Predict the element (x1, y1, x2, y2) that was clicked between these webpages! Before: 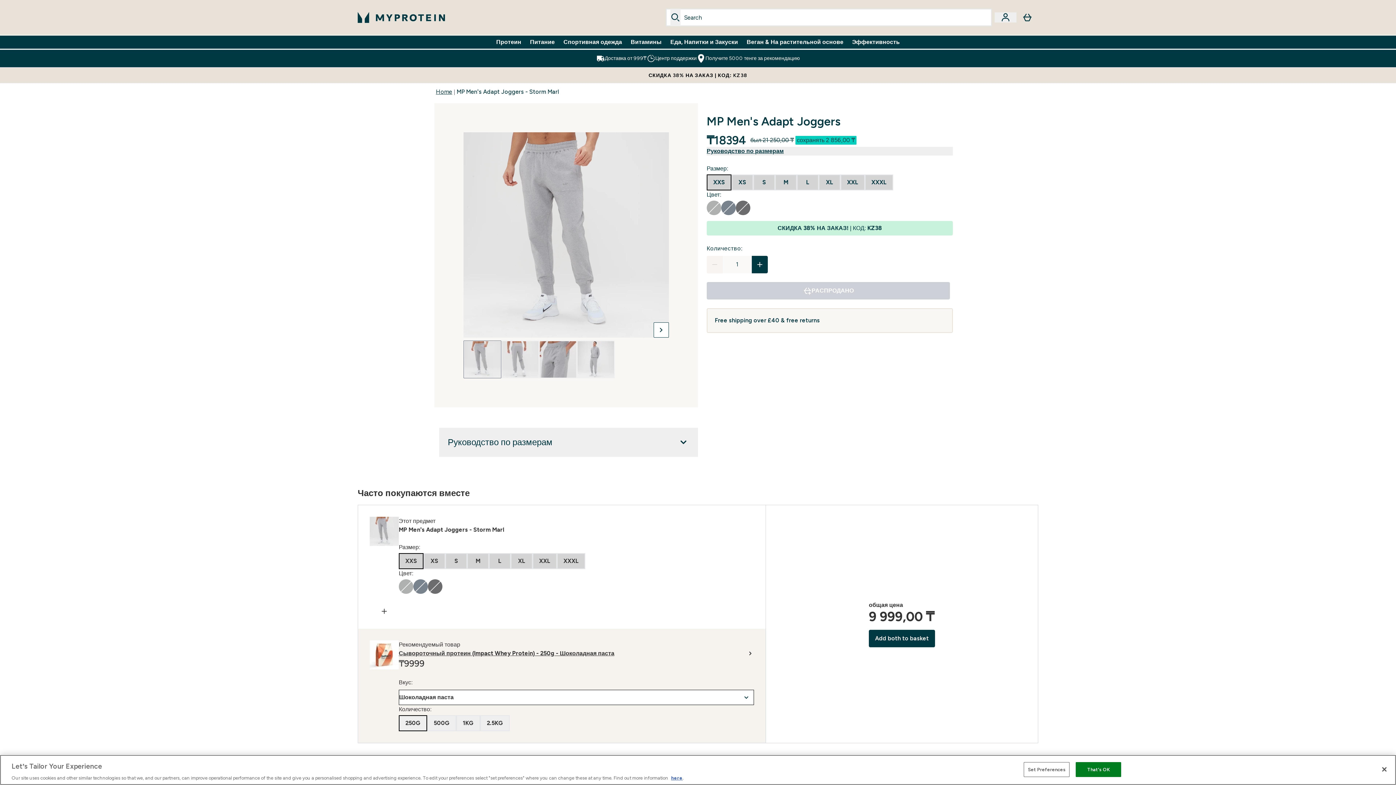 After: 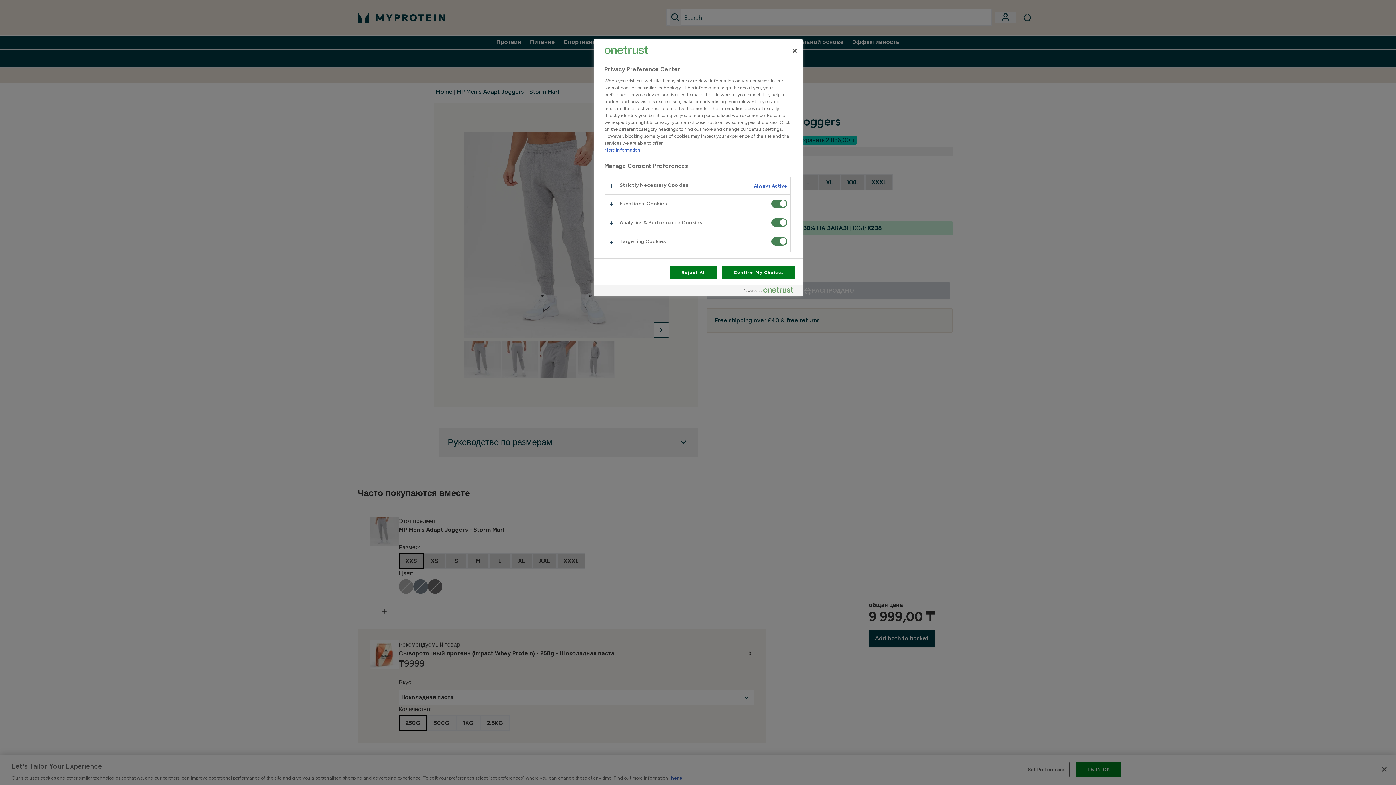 Action: bbox: (1024, 762, 1069, 777) label: Set Preferences